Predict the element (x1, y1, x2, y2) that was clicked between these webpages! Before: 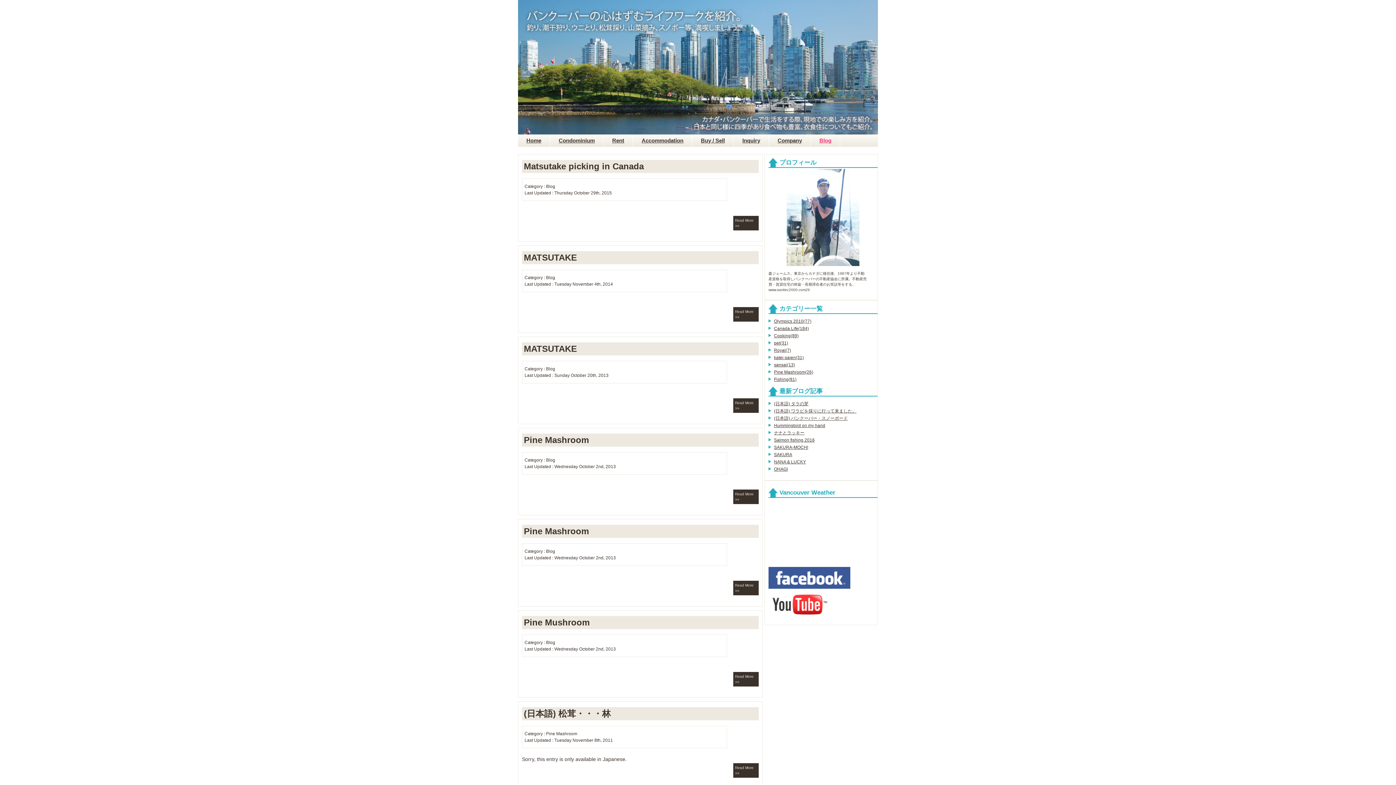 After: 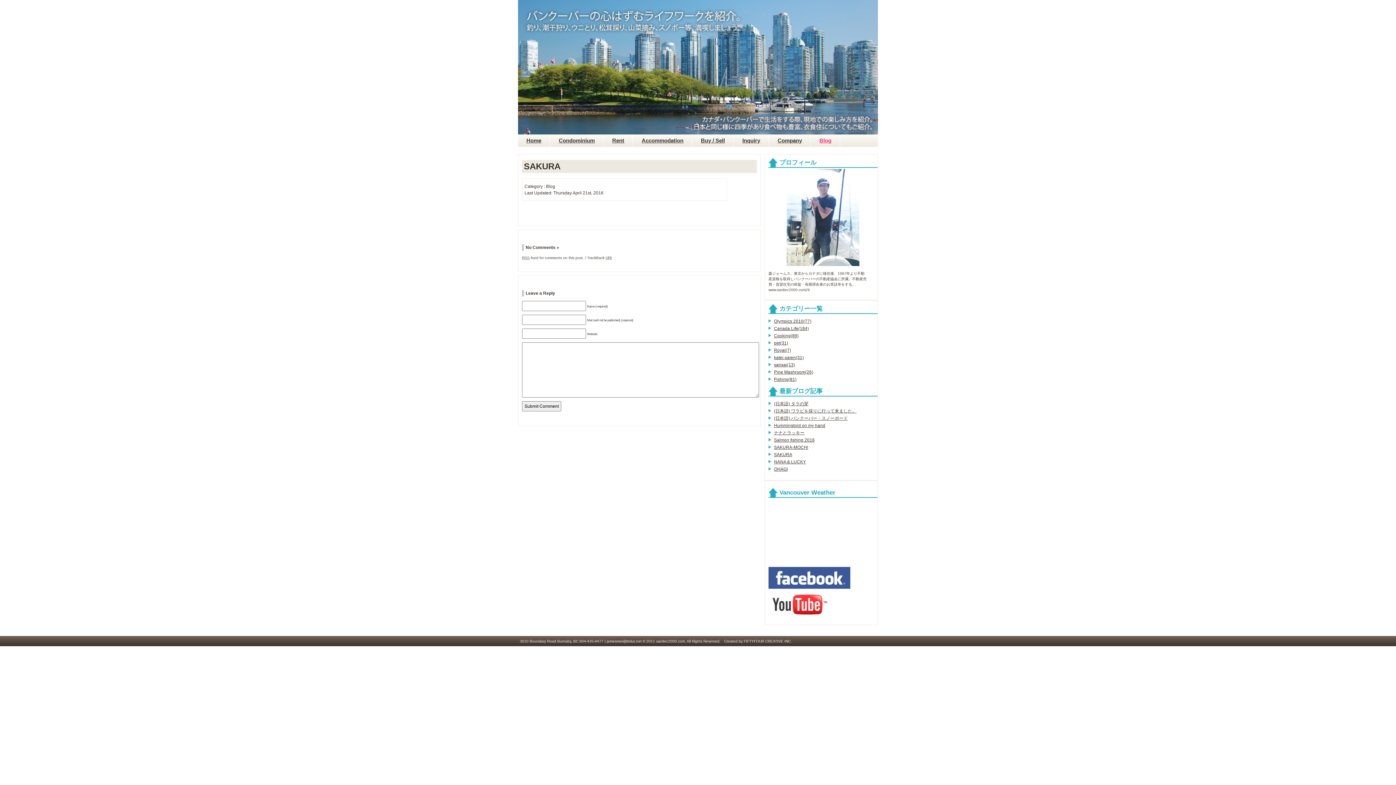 Action: label: SAKURA bbox: (768, 452, 792, 457)